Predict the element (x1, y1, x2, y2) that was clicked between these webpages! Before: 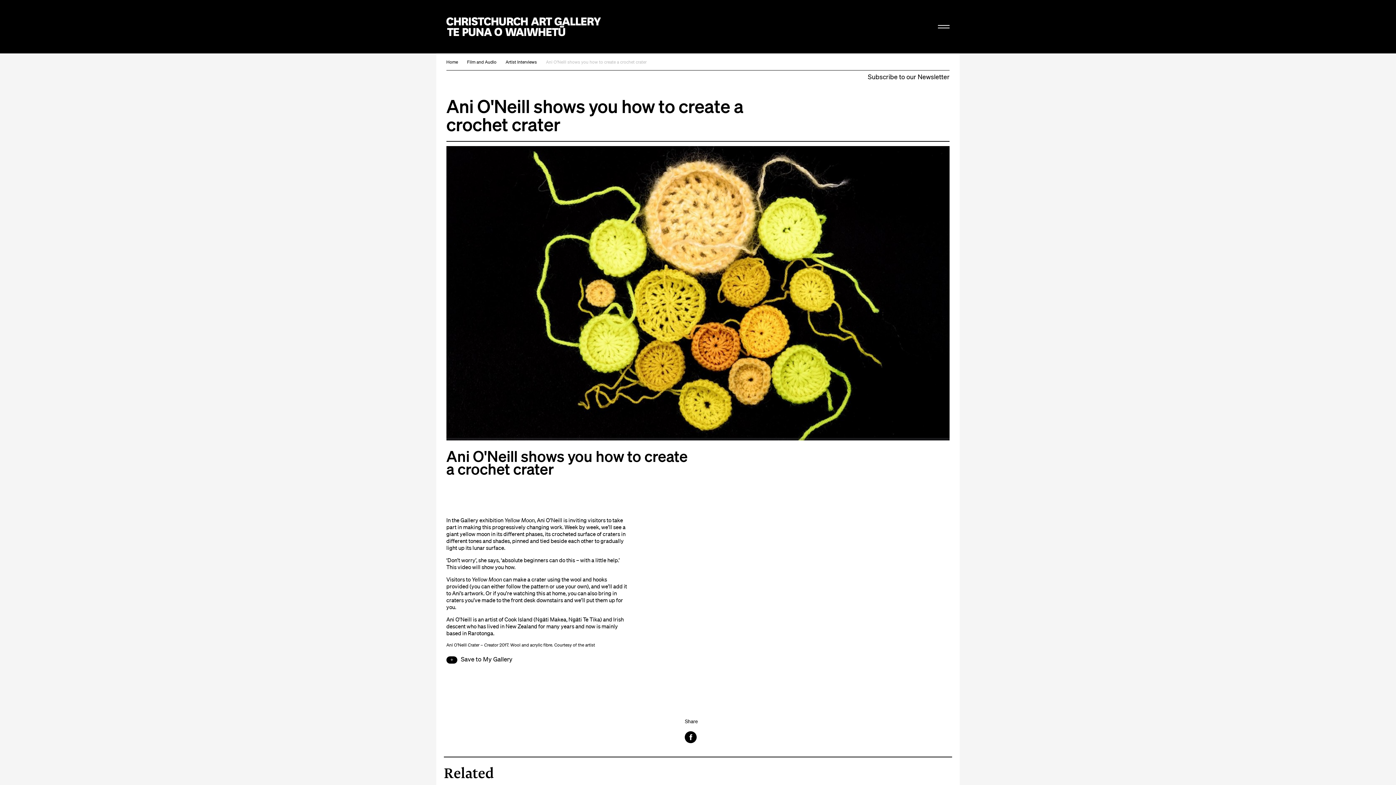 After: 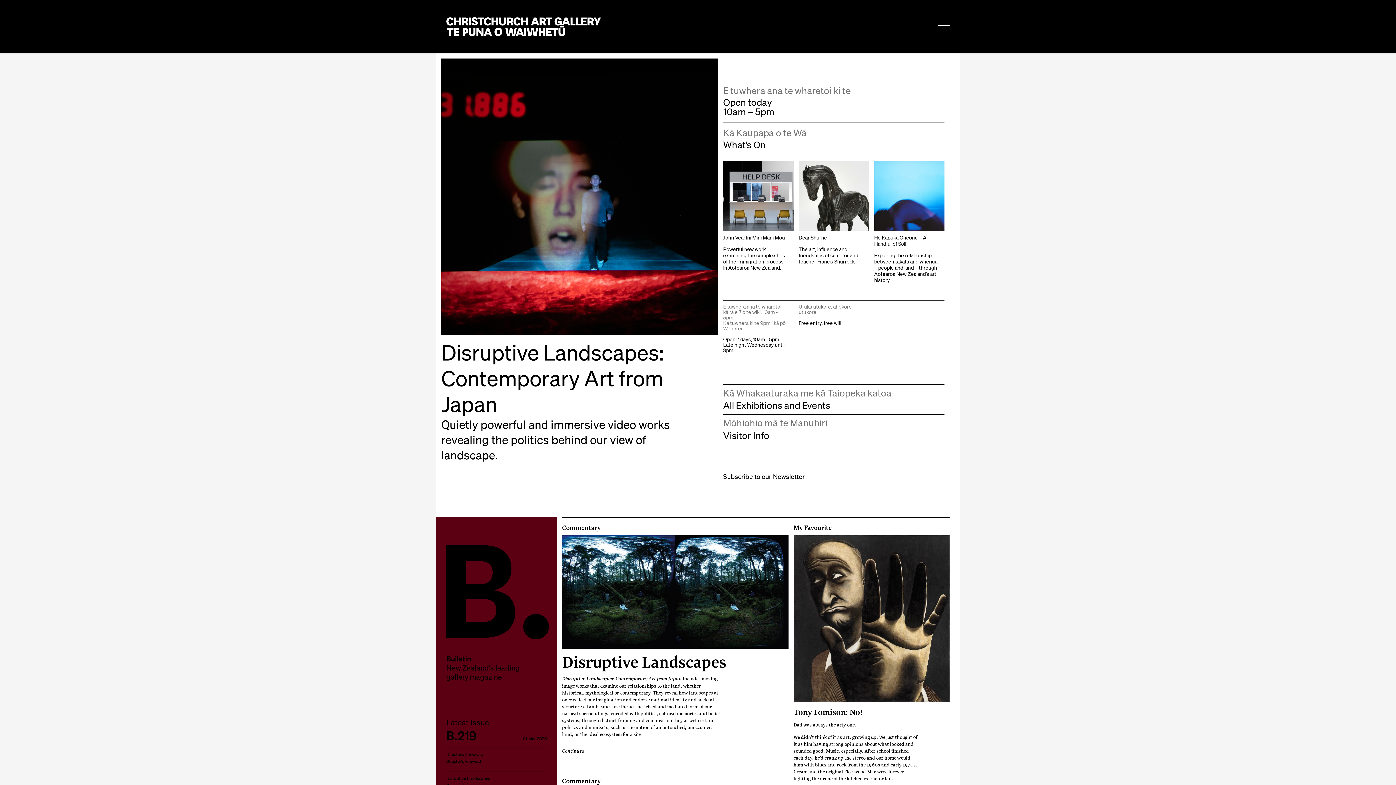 Action: label: Christchurch Art Gallery Te Puna o Waiwhetū bbox: (446, 17, 600, 36)